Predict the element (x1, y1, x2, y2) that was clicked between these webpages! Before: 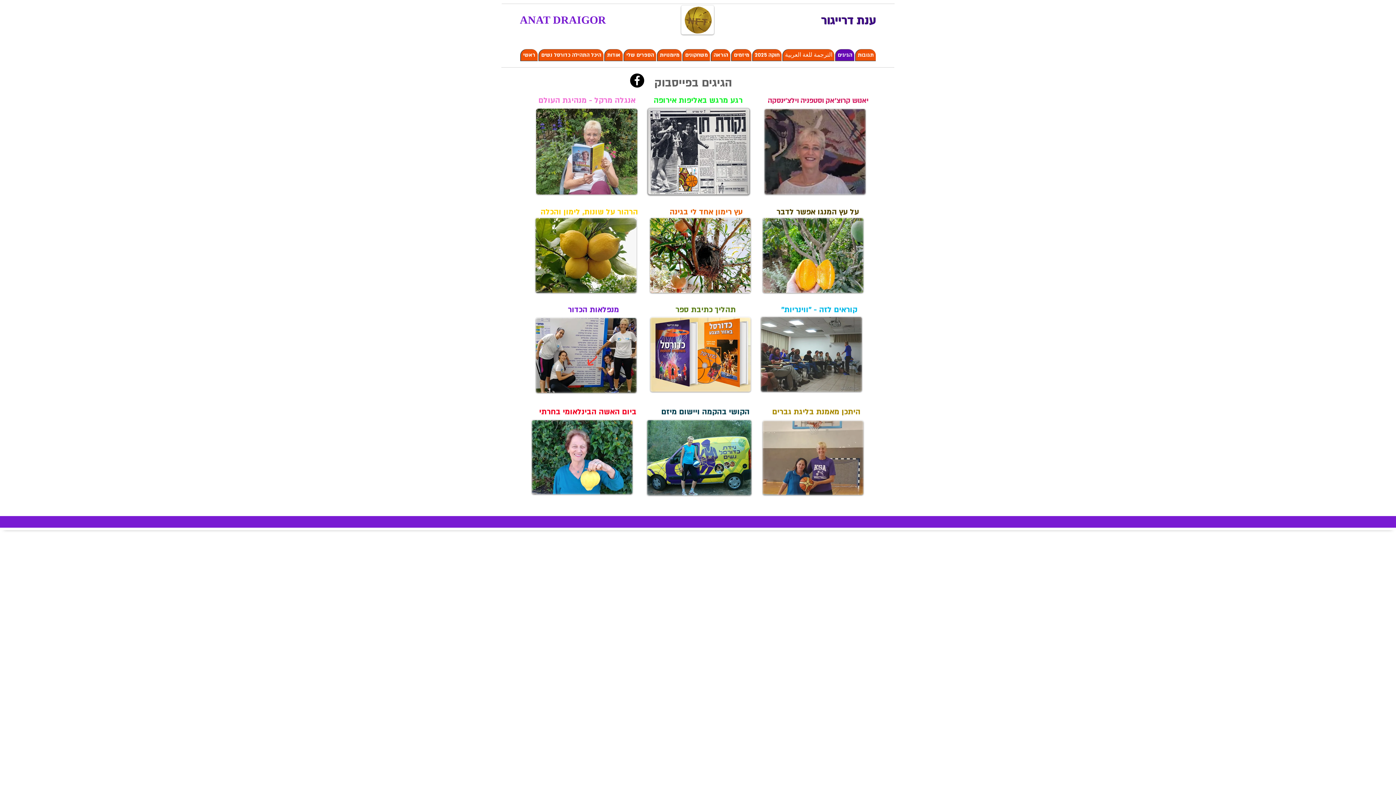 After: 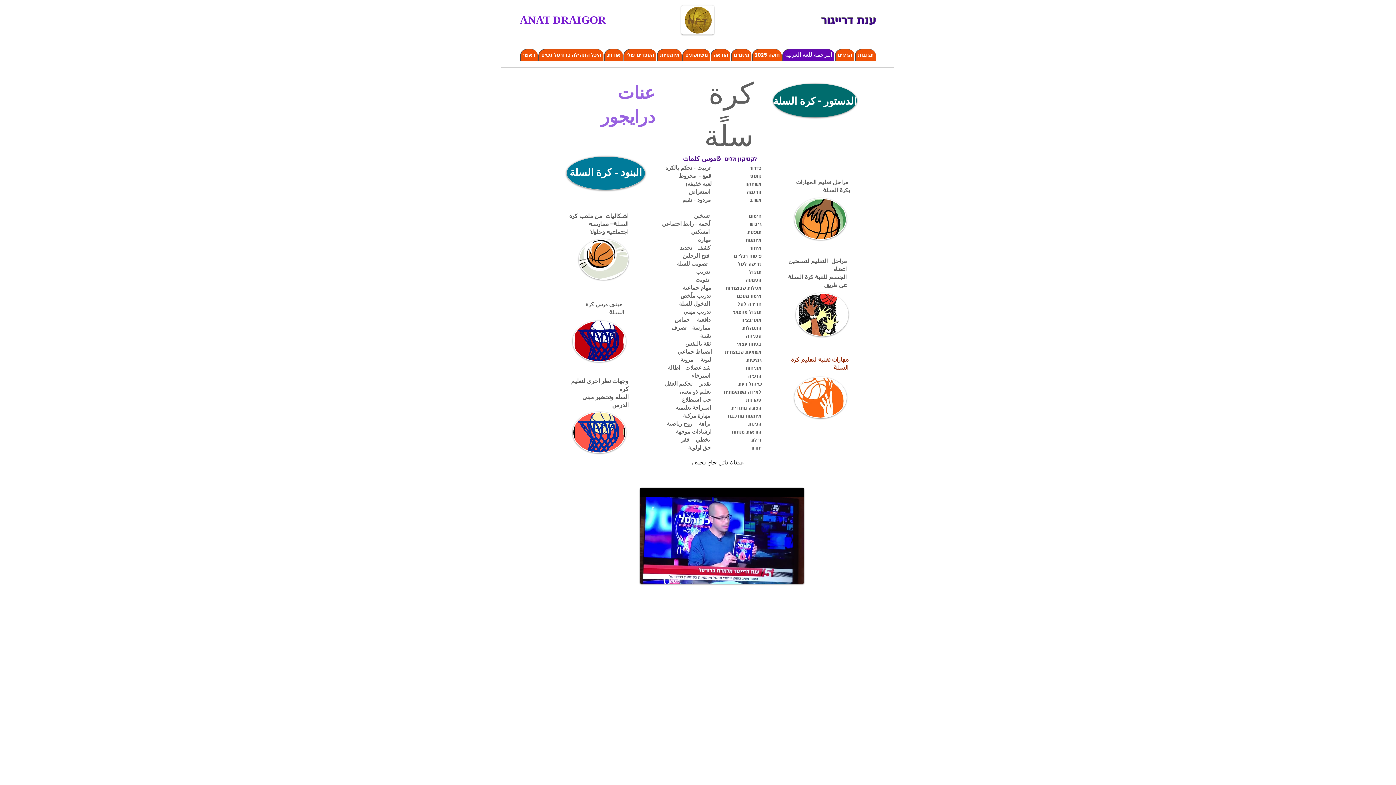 Action: label: الترجمة للغة العربية bbox: (783, 49, 834, 60)